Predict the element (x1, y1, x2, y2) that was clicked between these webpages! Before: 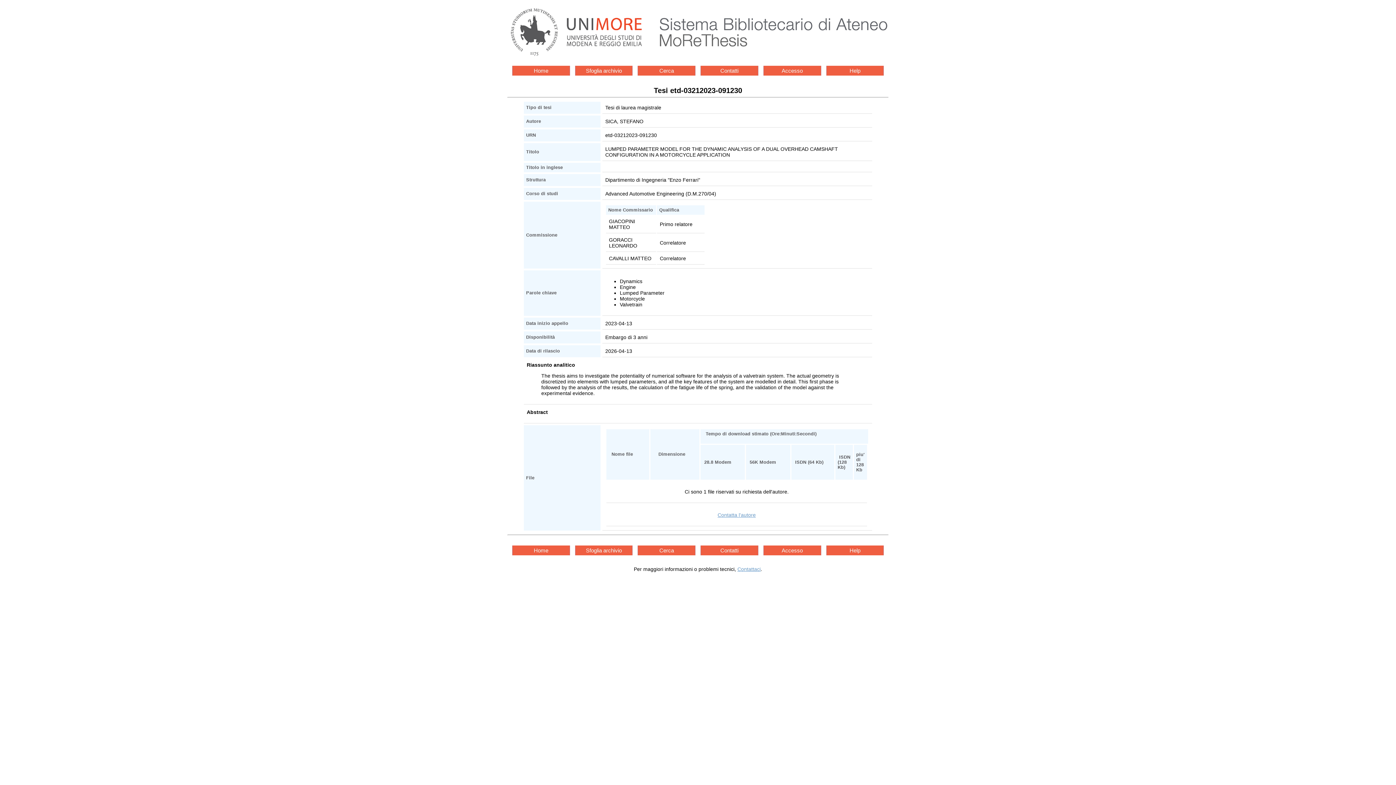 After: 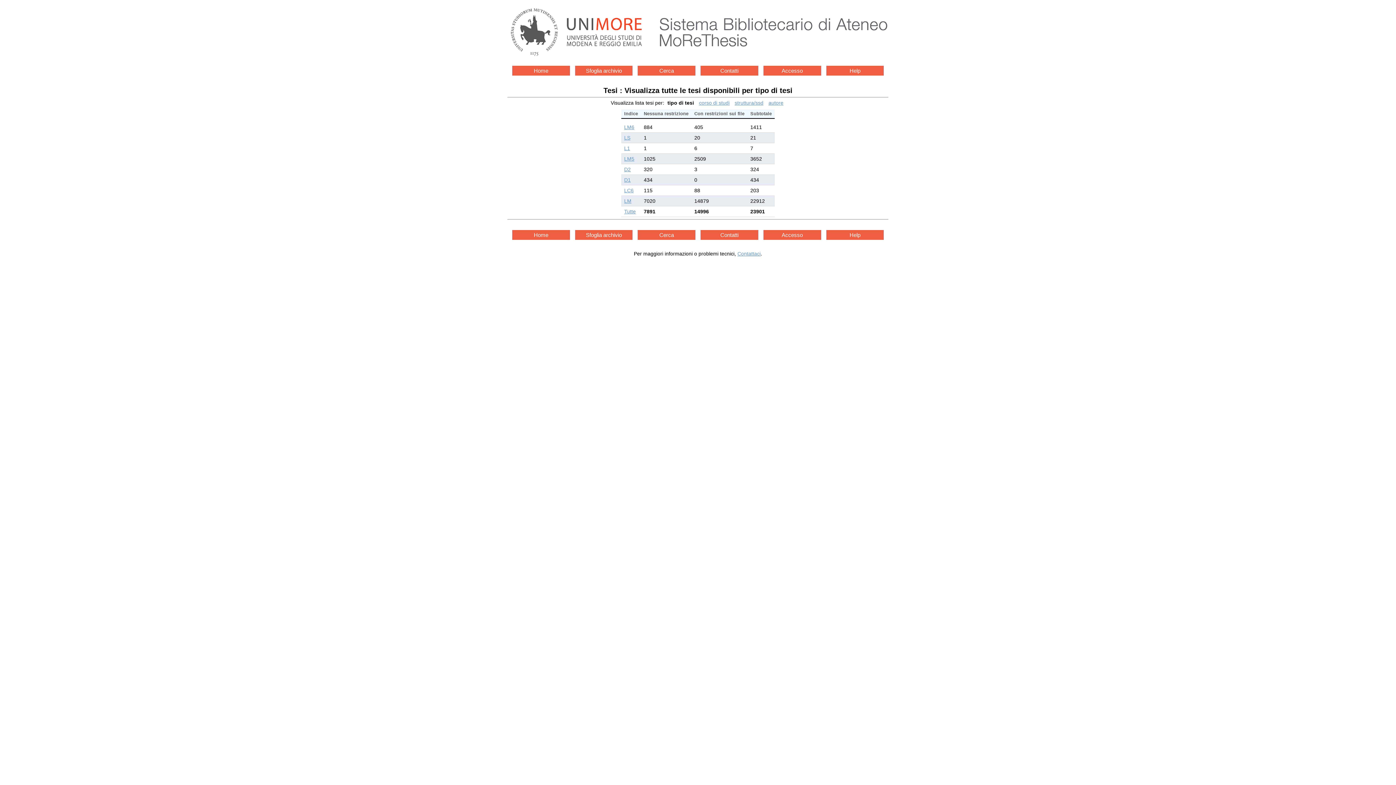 Action: bbox: (575, 65, 632, 75) label: Sfoglia archivio